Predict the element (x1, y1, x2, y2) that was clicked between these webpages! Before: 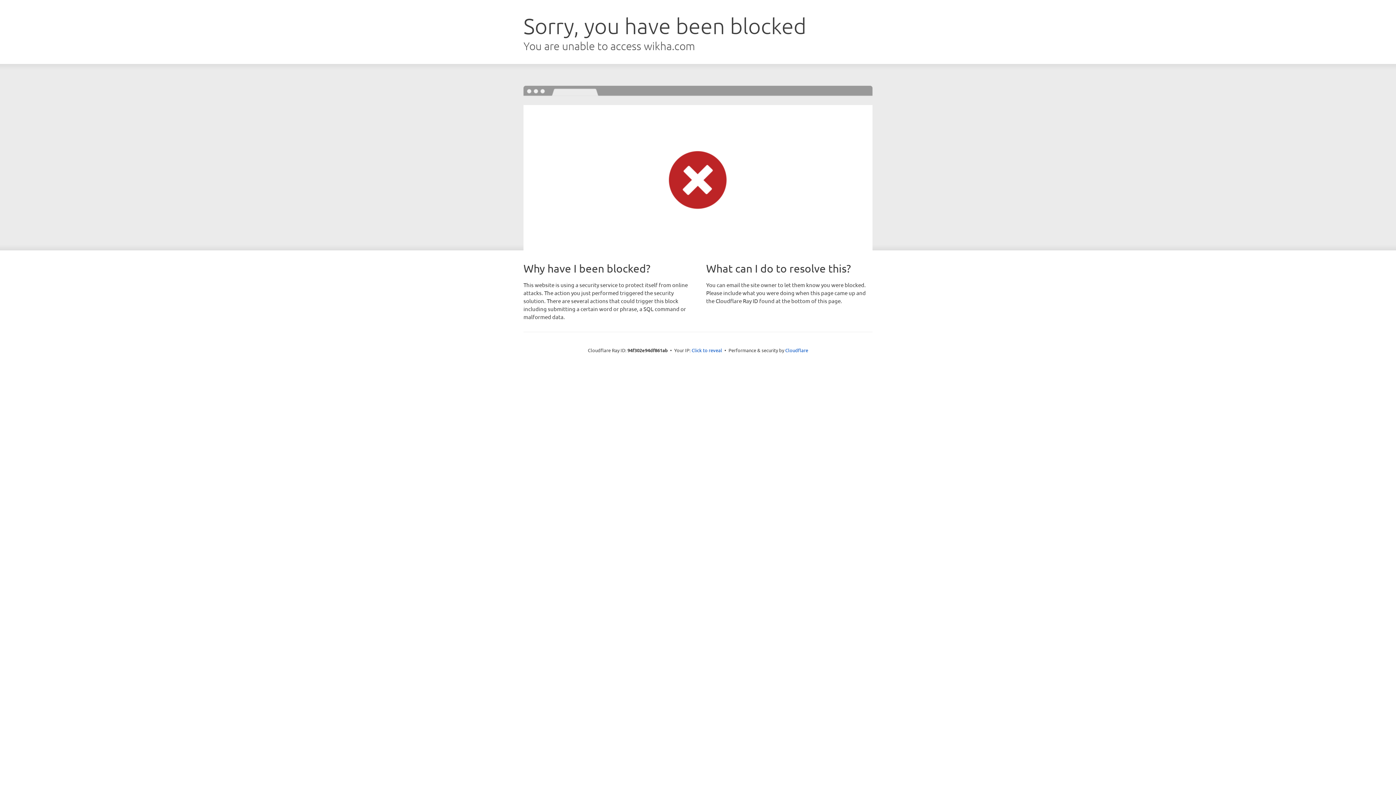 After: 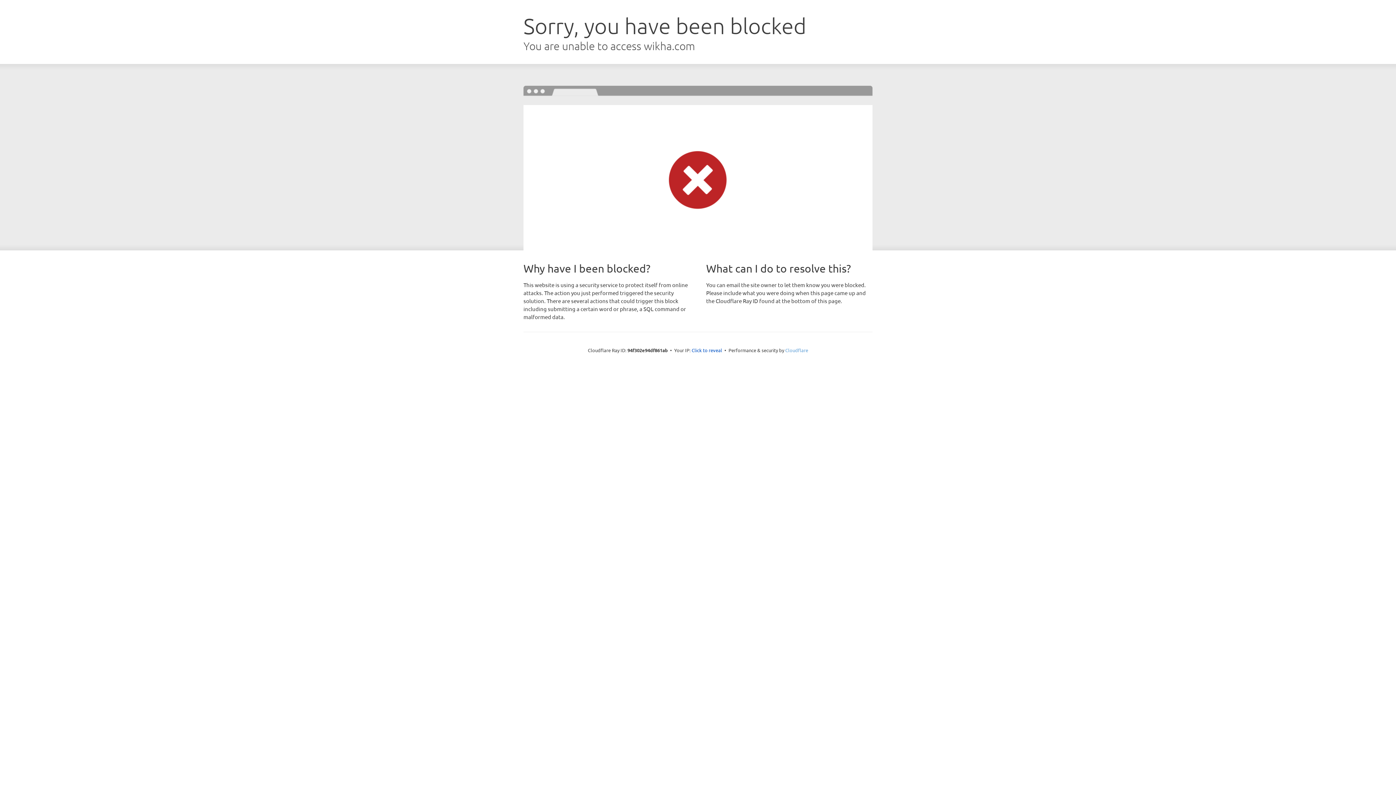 Action: bbox: (785, 347, 808, 353) label: Cloudflare